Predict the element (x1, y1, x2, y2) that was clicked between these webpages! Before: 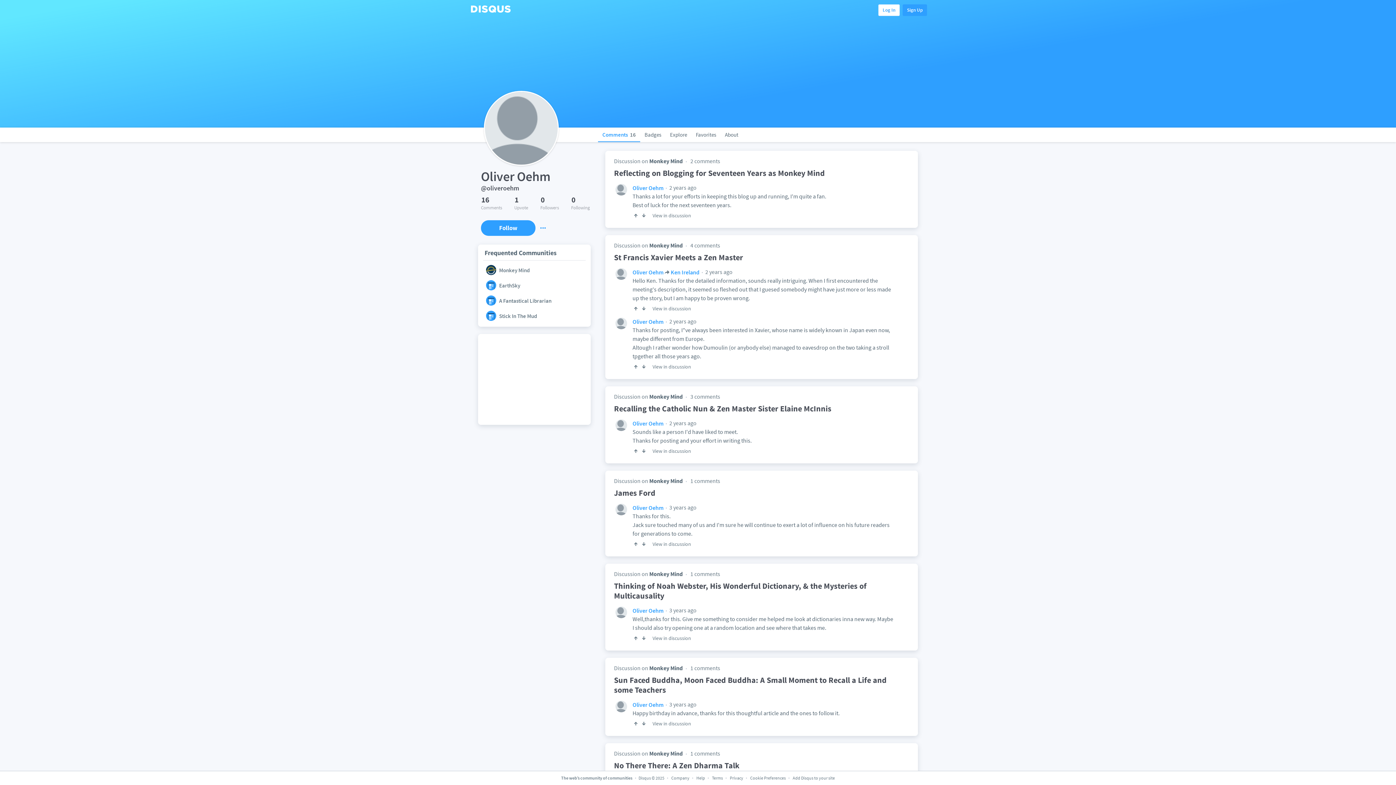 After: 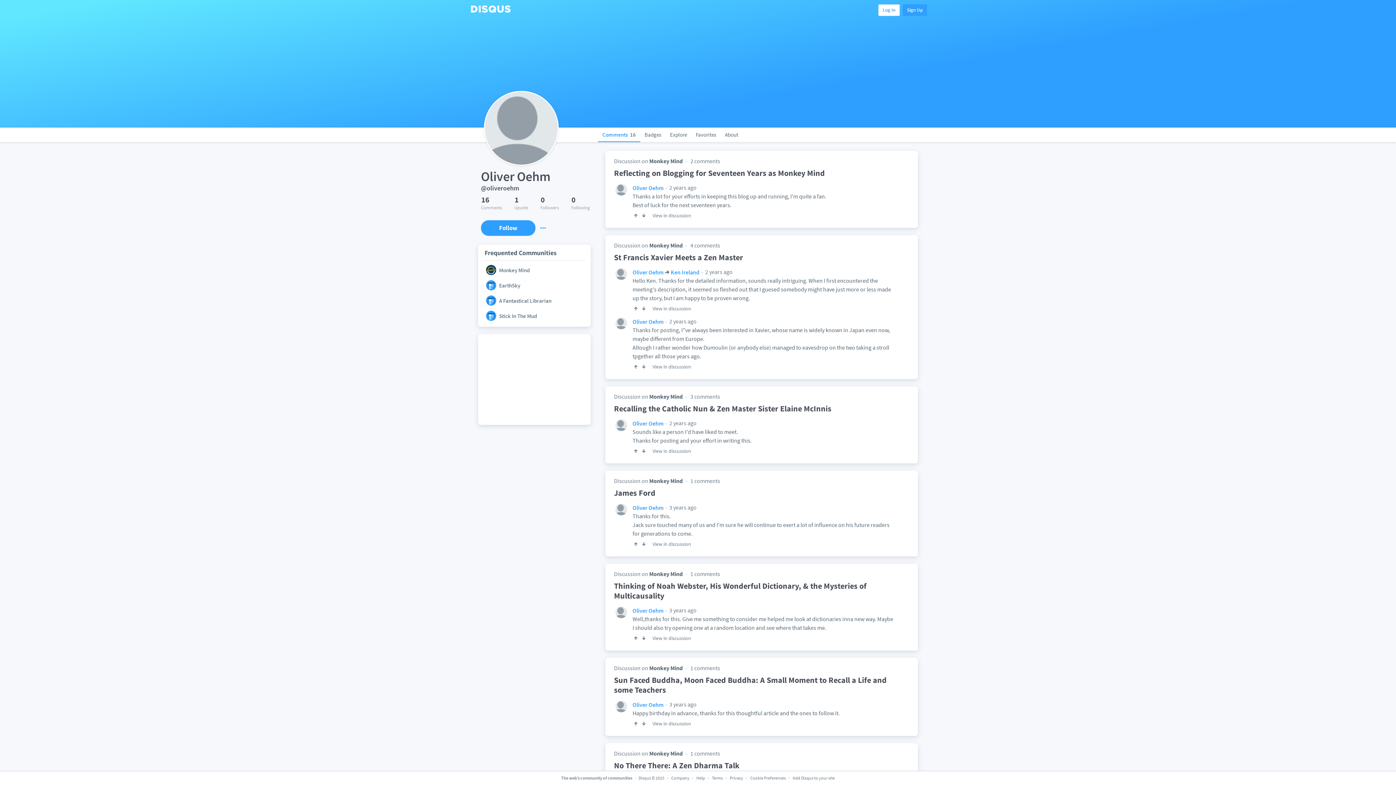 Action: bbox: (615, 266, 627, 280)